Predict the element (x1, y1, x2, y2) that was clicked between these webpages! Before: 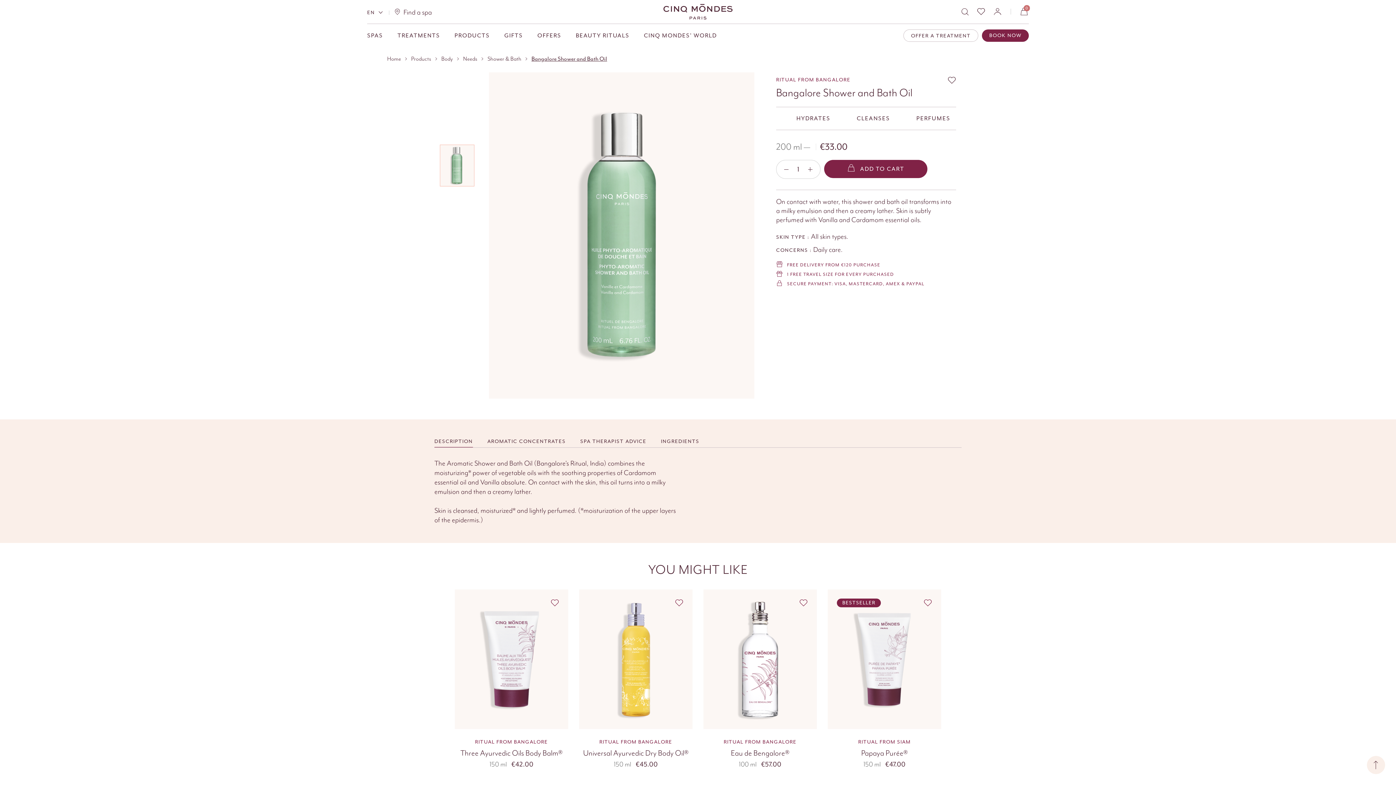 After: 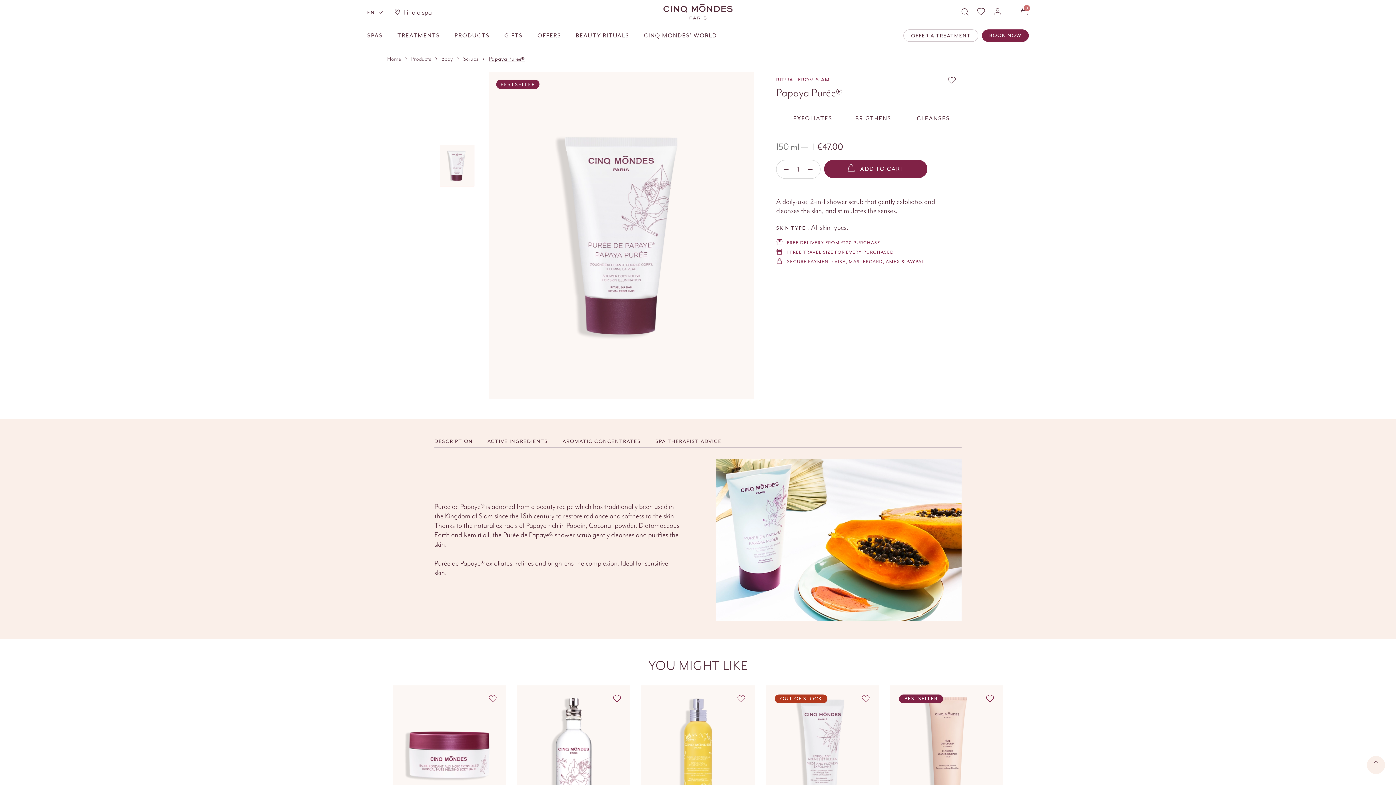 Action: bbox: (828, 589, 941, 786)